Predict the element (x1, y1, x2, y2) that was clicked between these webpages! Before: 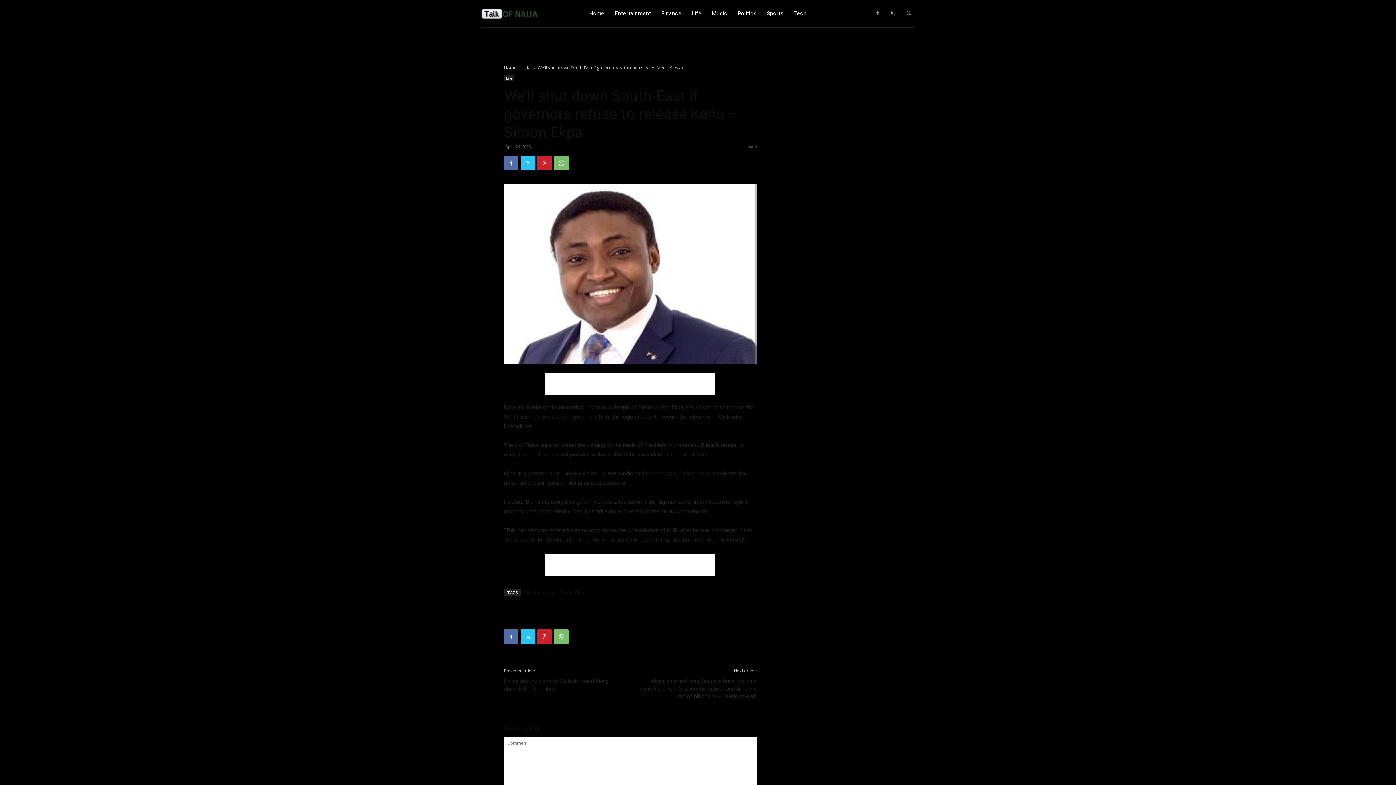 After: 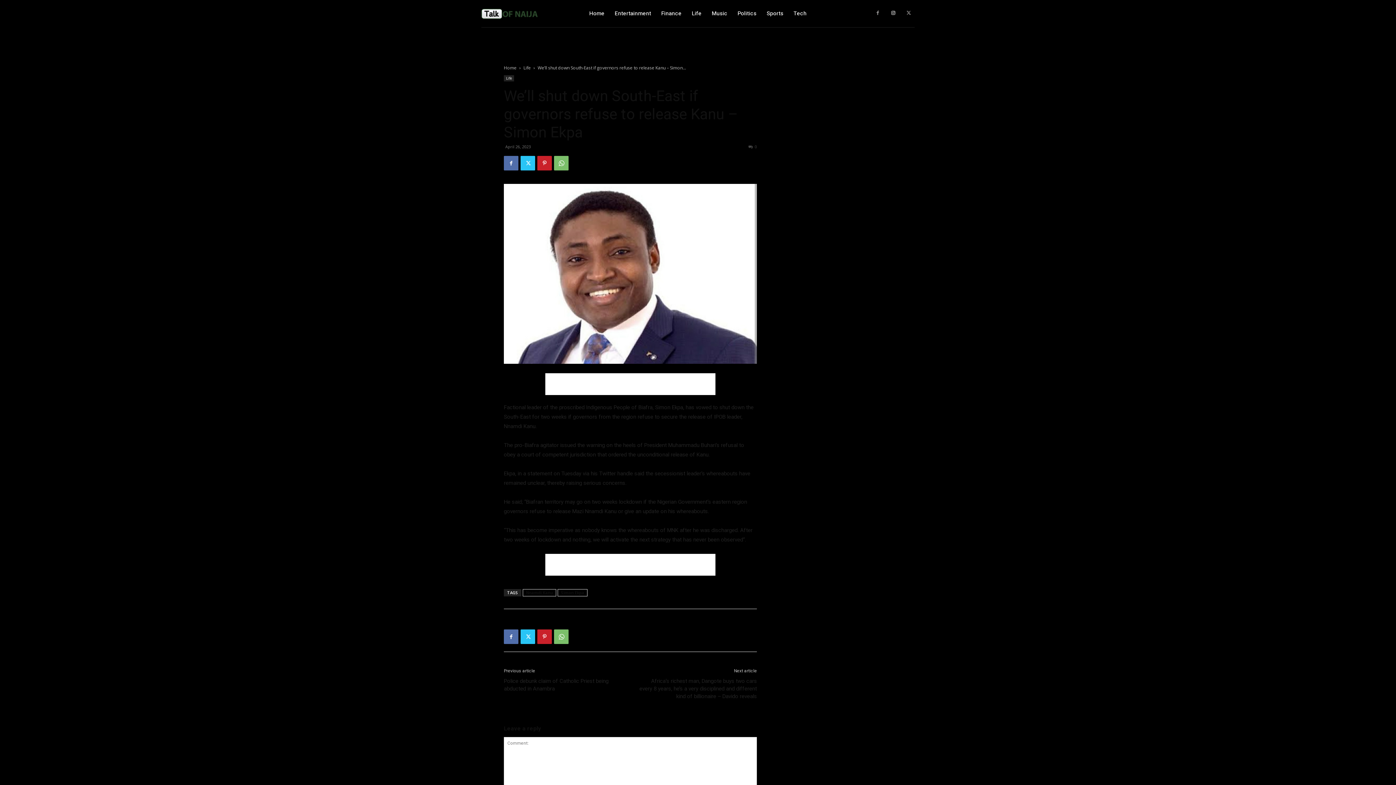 Action: bbox: (887, 7, 899, 19)